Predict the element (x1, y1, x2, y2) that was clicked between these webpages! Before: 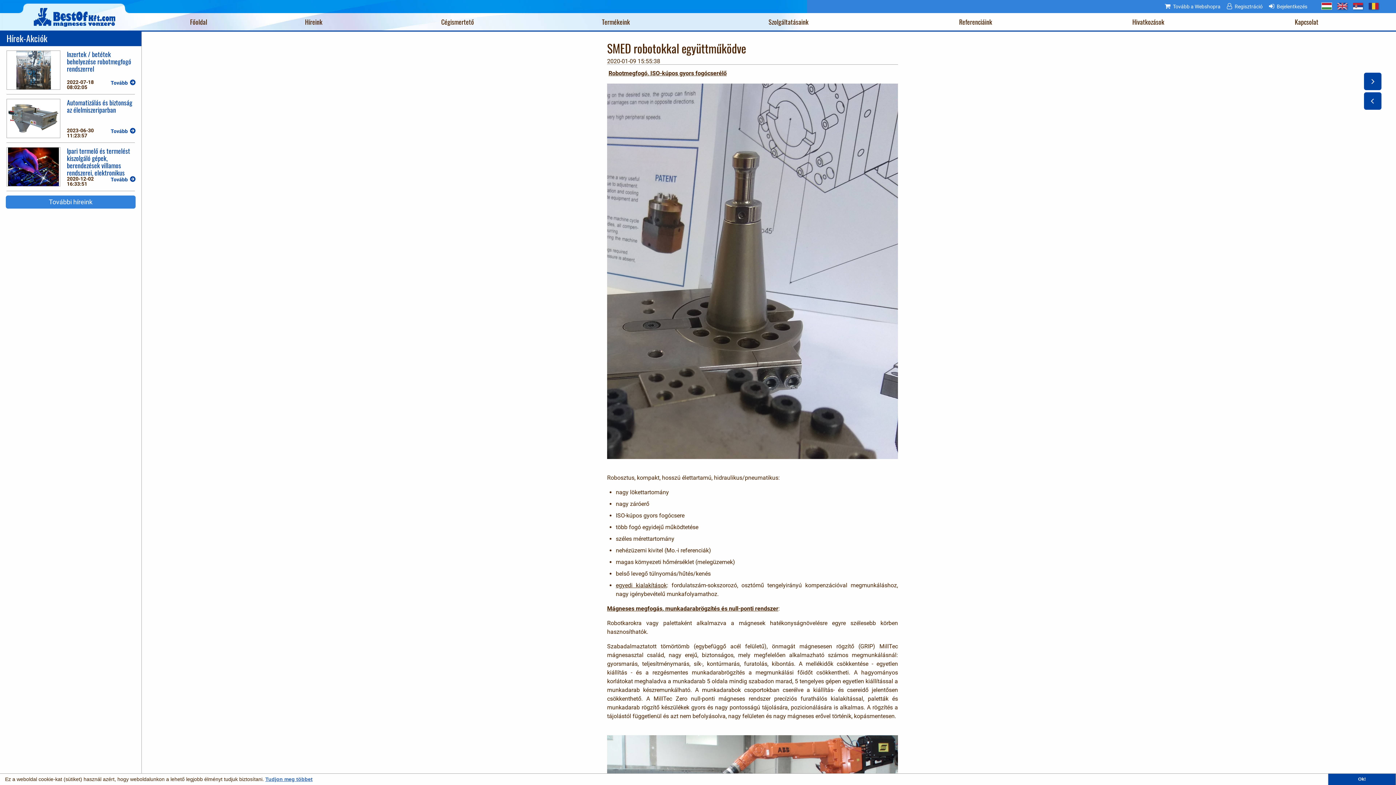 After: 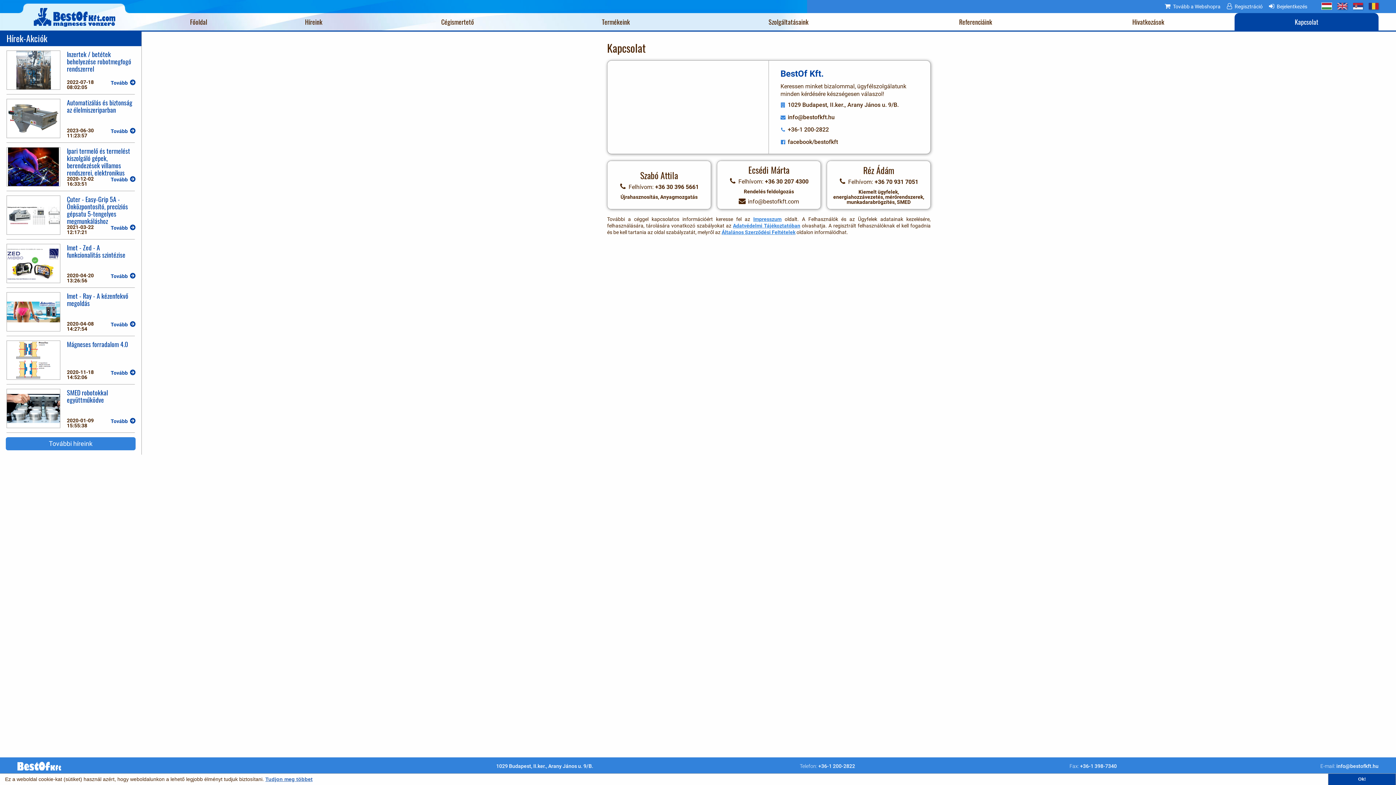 Action: label: Kapcsolat bbox: (1234, 13, 1378, 30)